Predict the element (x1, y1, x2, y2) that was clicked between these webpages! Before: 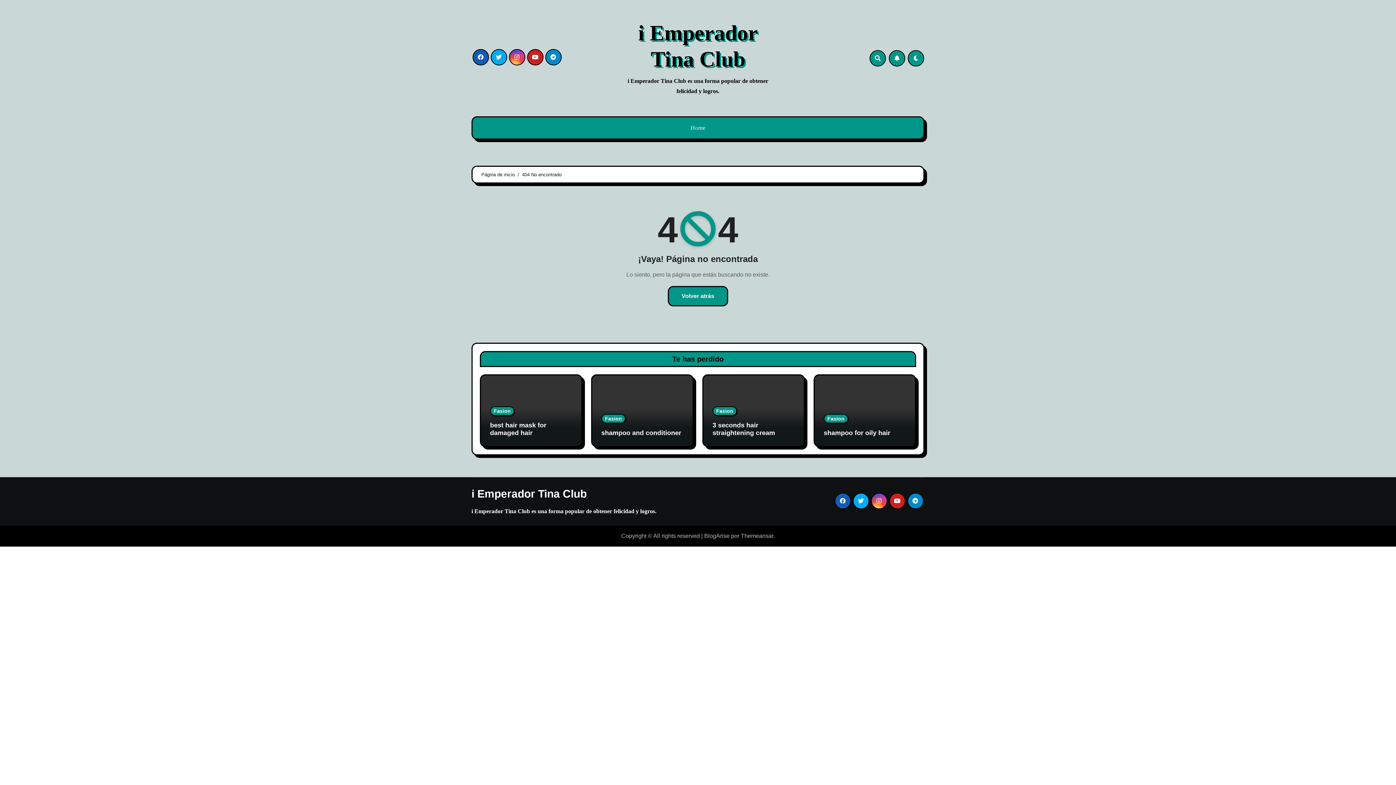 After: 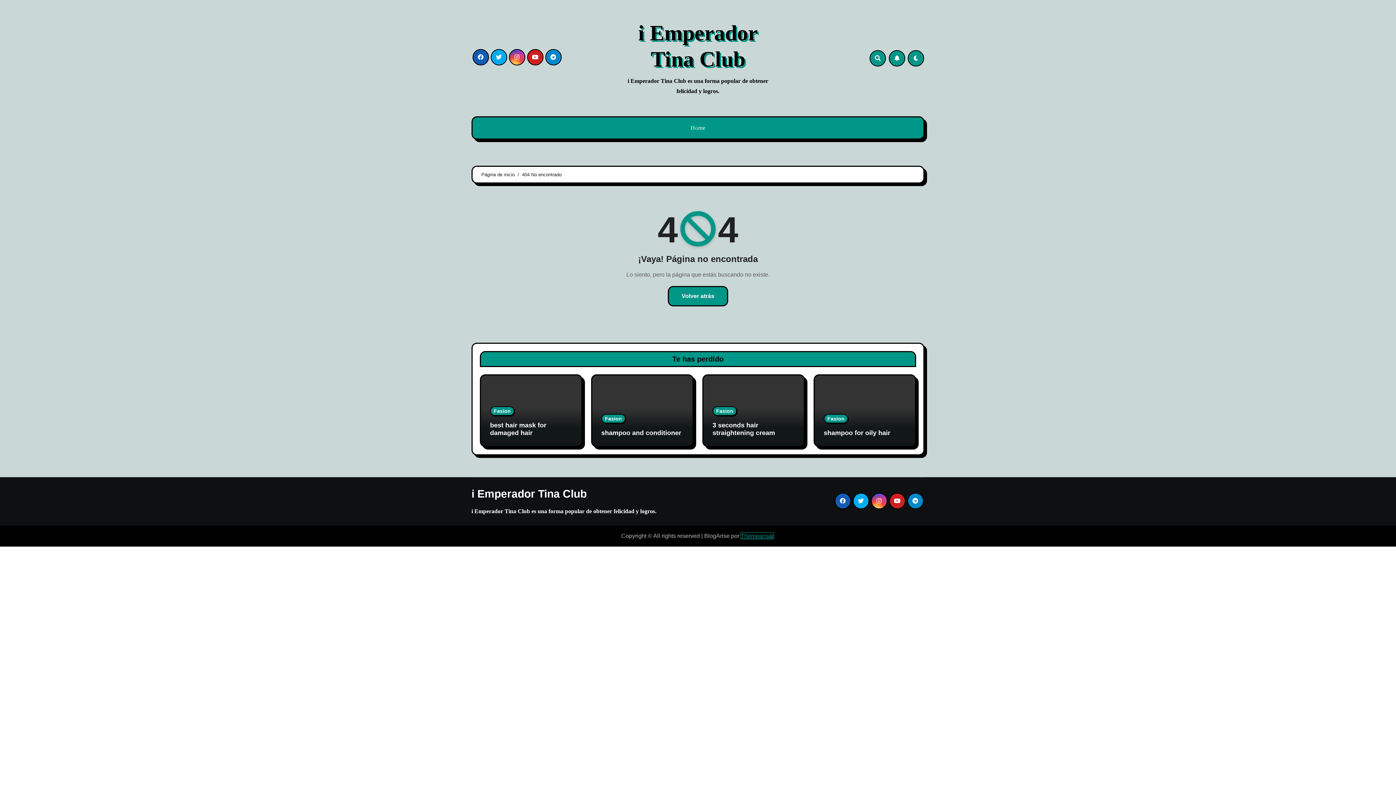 Action: label: Themeansar bbox: (741, 533, 773, 539)